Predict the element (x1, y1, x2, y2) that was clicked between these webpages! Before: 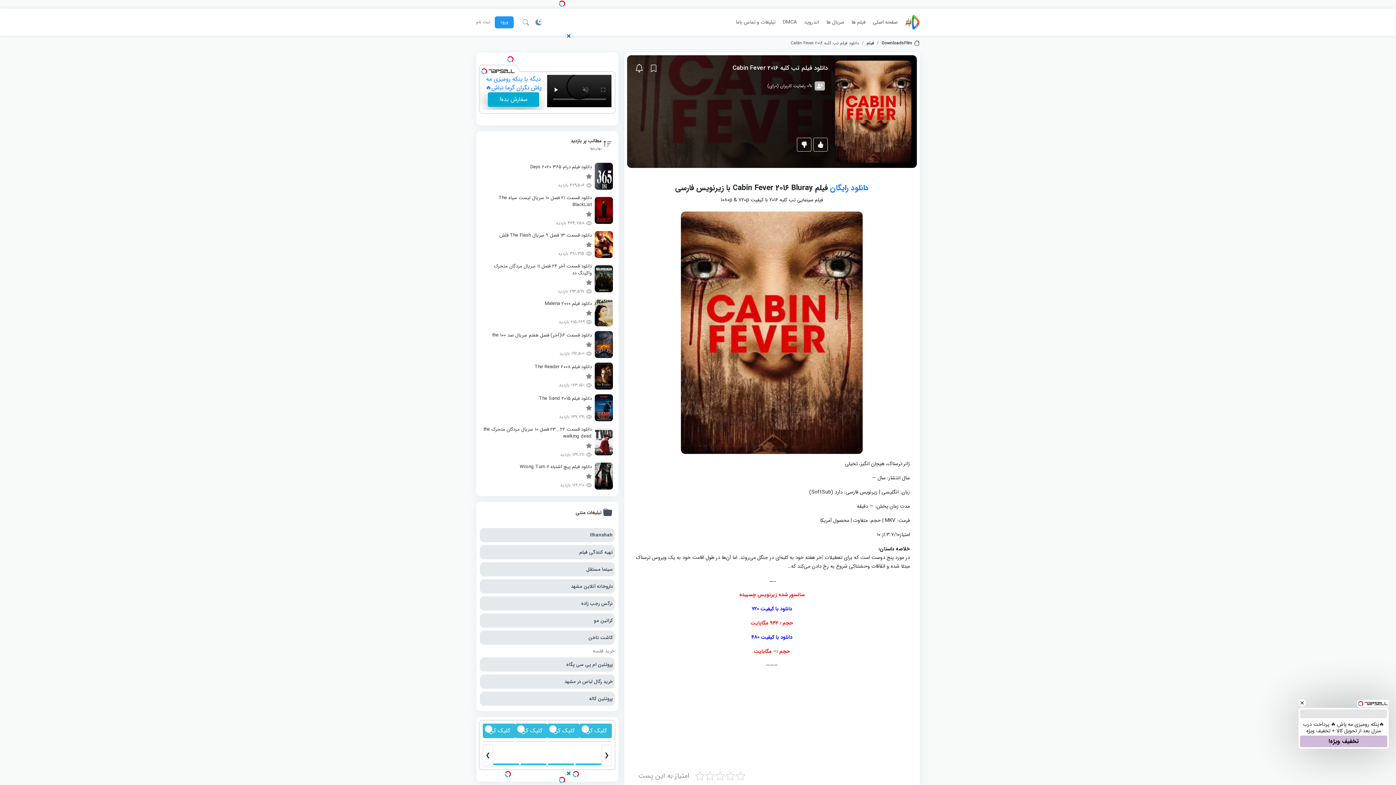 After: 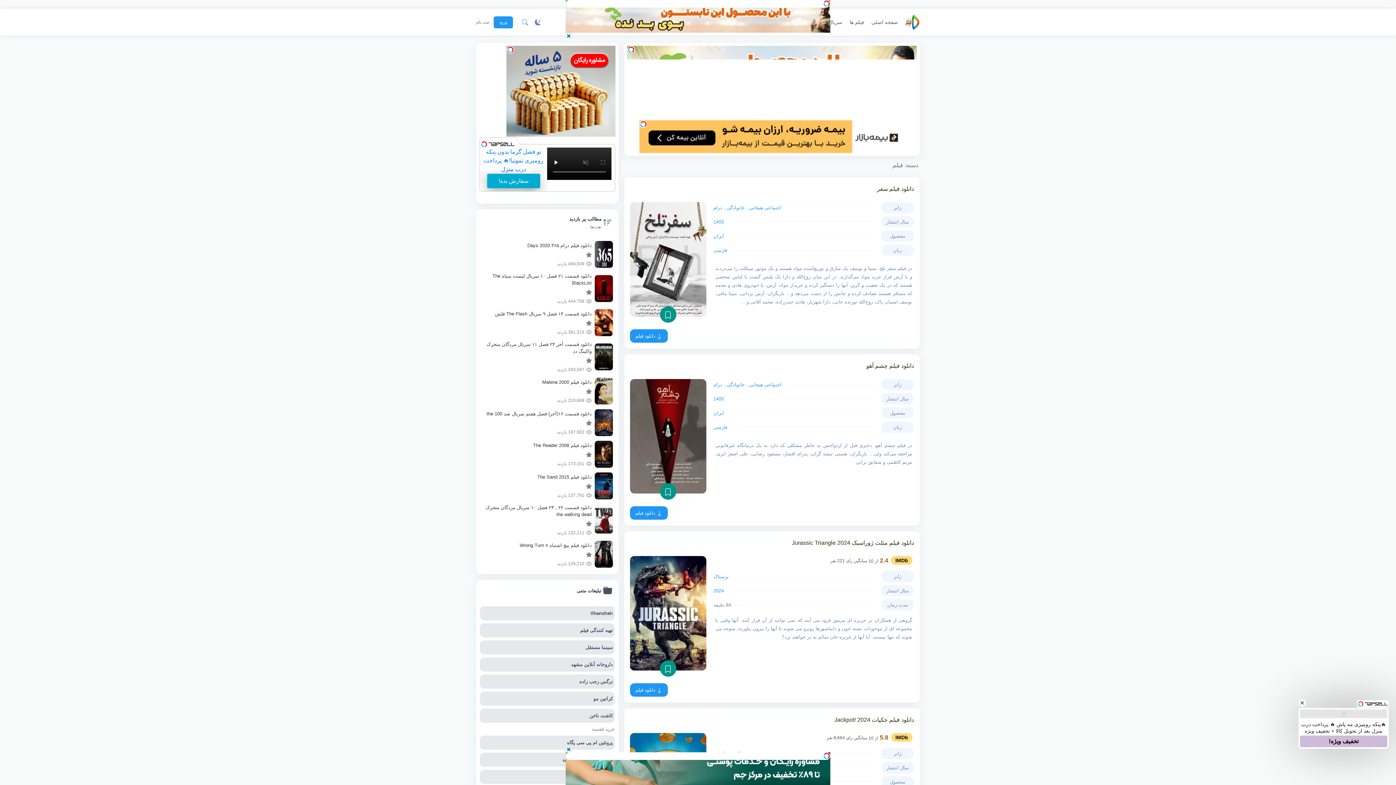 Action: label: فیلم ها bbox: (848, 15, 869, 28)